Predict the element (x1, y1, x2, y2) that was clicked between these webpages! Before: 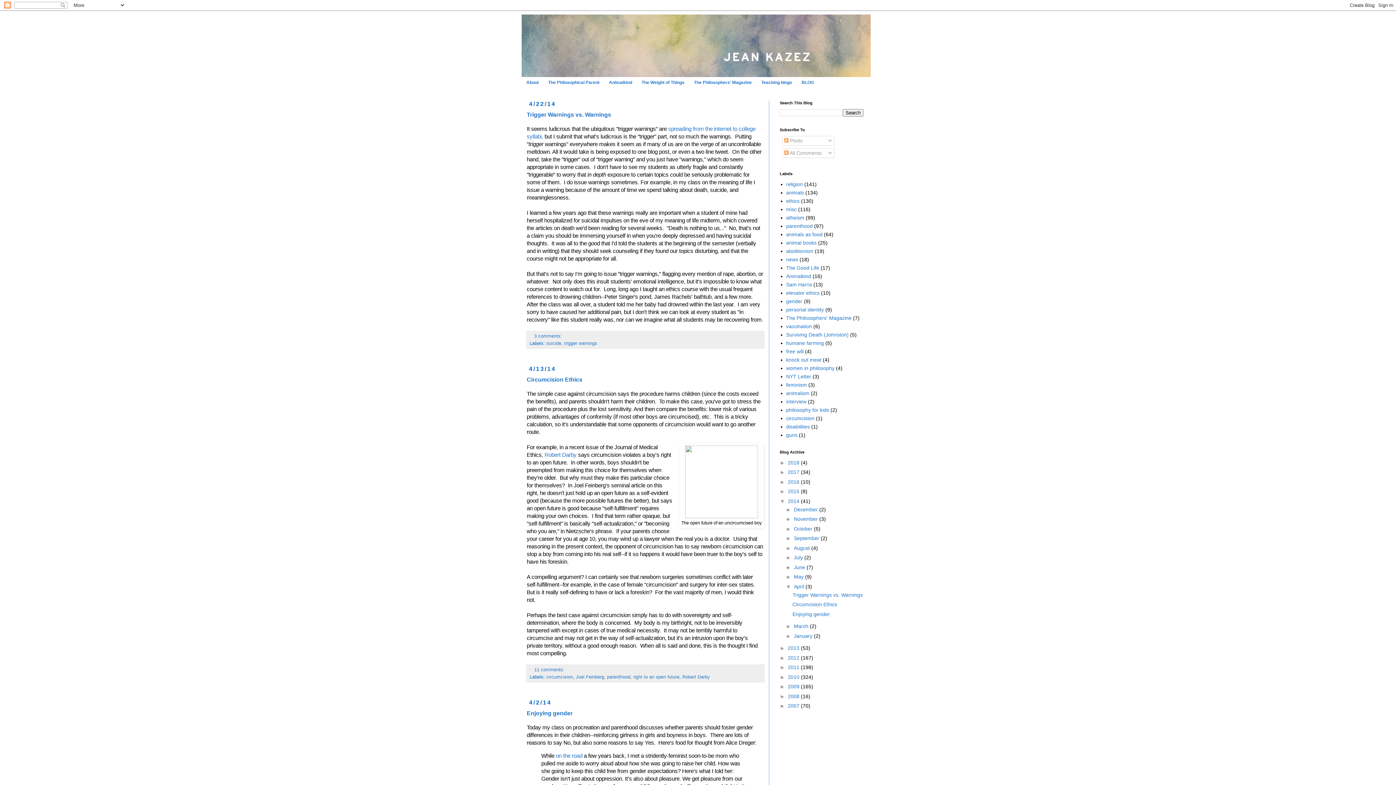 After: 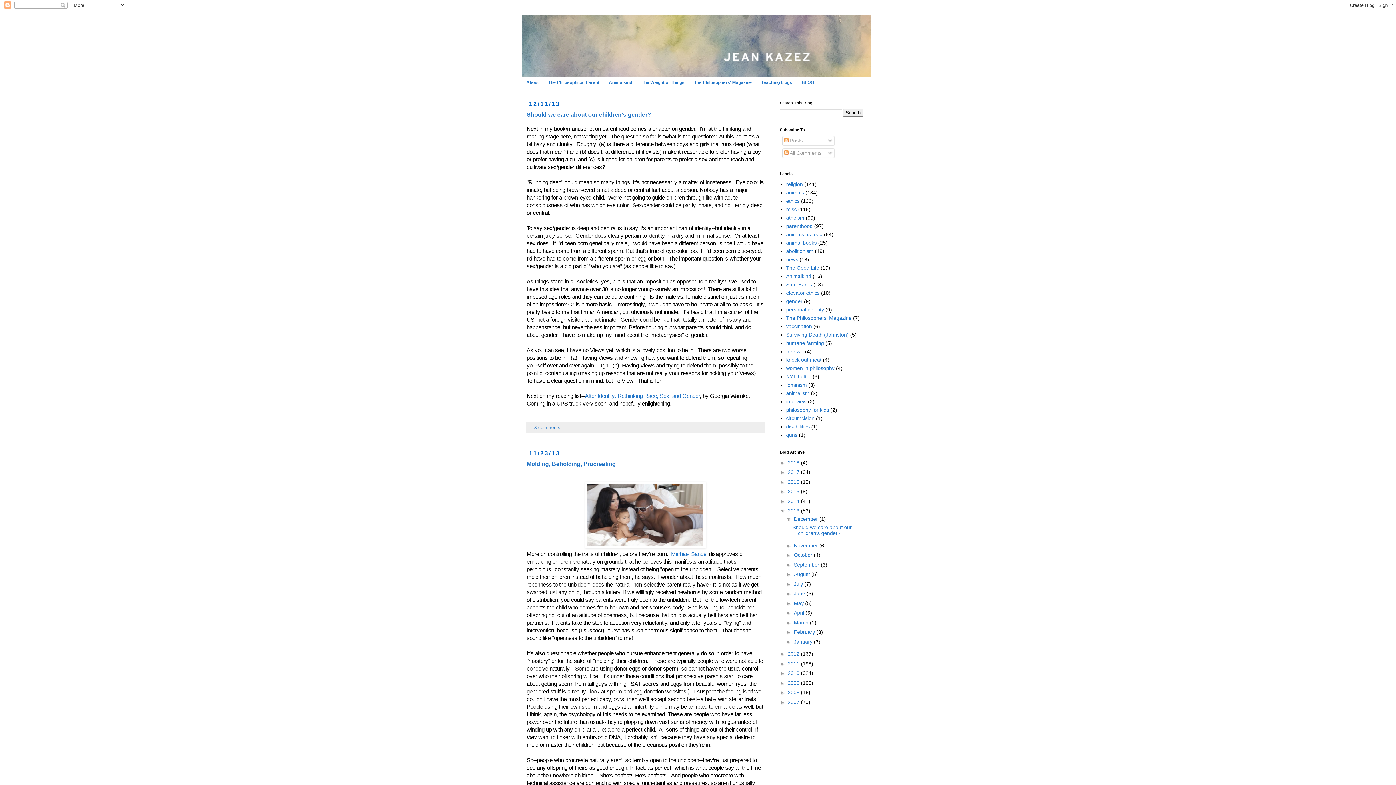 Action: label: 2013  bbox: (788, 645, 801, 651)